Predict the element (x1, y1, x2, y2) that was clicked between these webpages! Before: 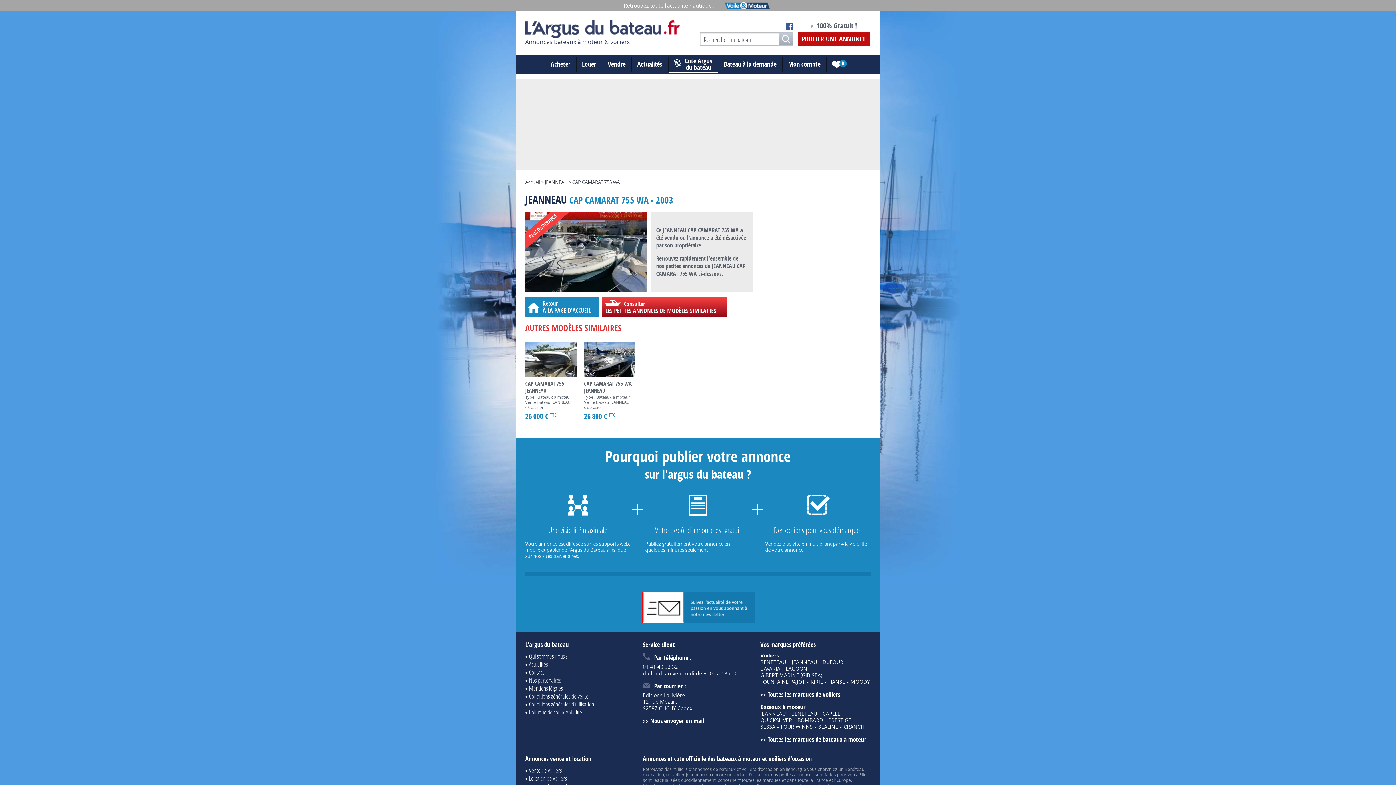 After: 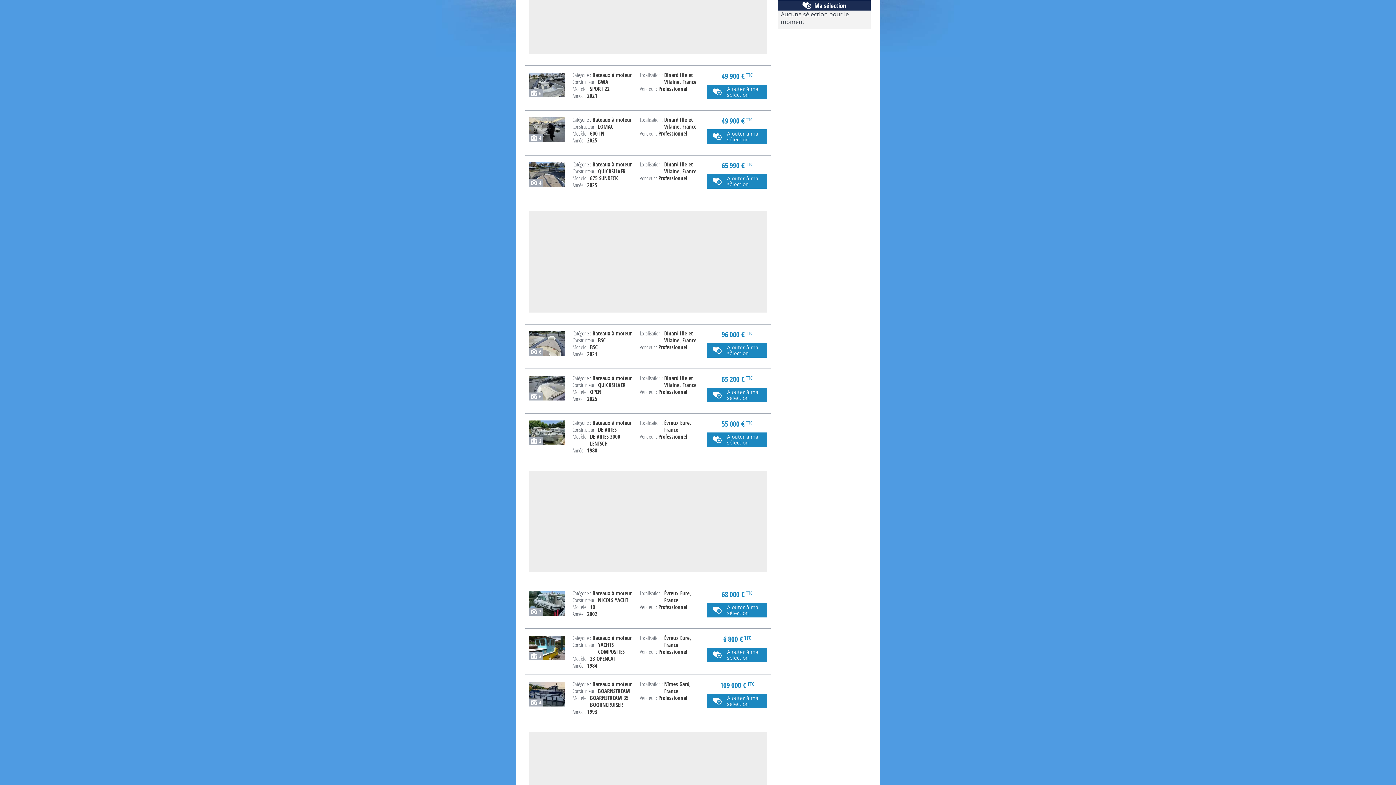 Action: label: Ma sélection
0 bbox: (826, 56, 850, 72)